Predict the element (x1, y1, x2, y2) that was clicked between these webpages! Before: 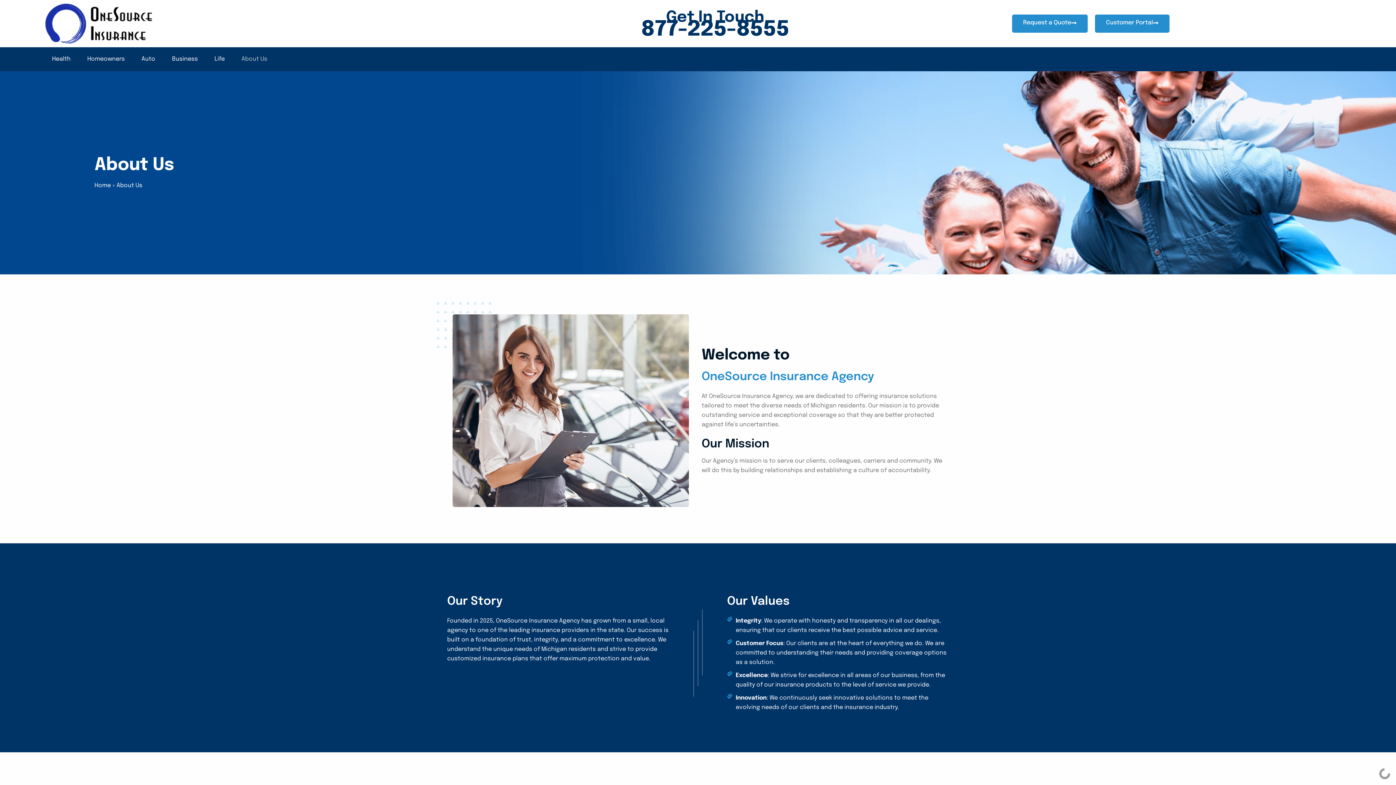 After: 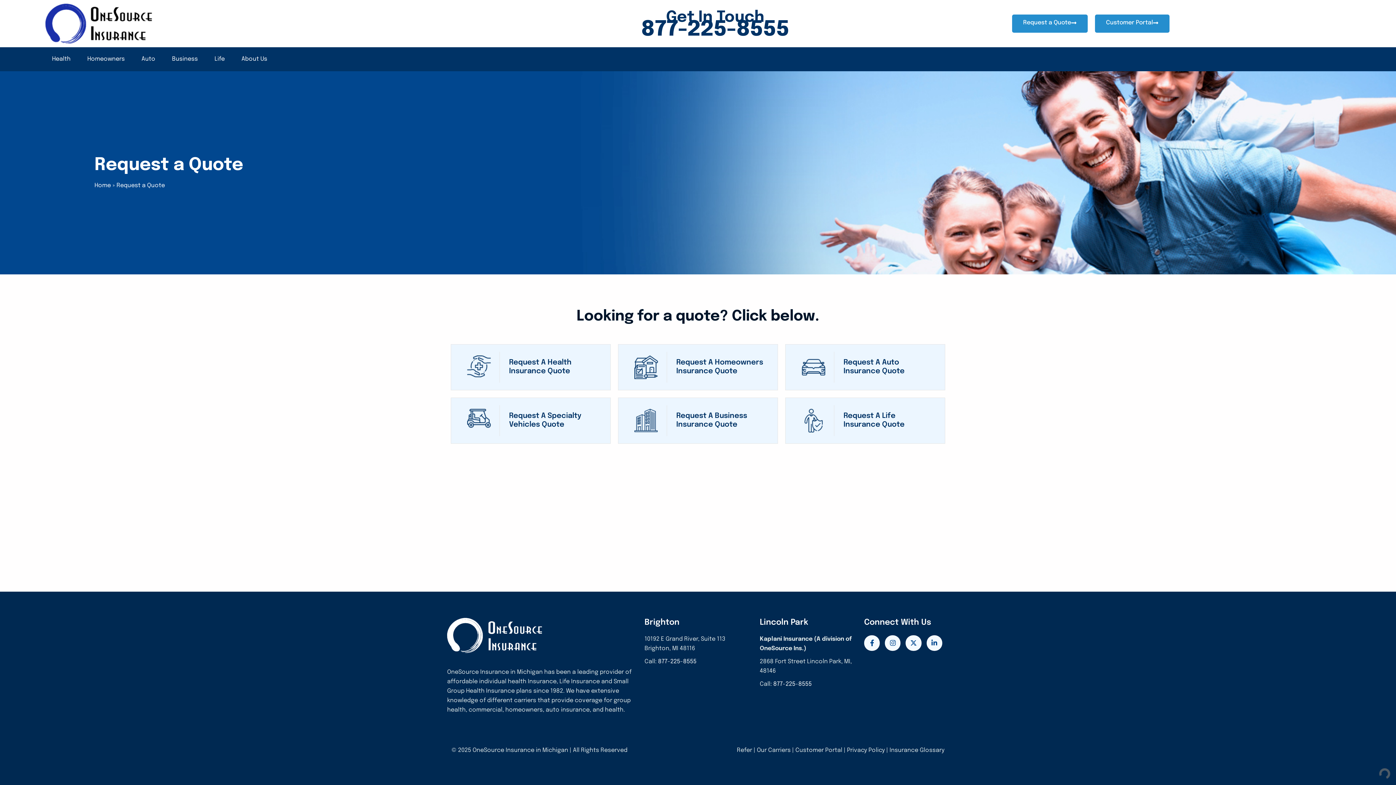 Action: bbox: (1012, 14, 1088, 32) label: Request a Quote